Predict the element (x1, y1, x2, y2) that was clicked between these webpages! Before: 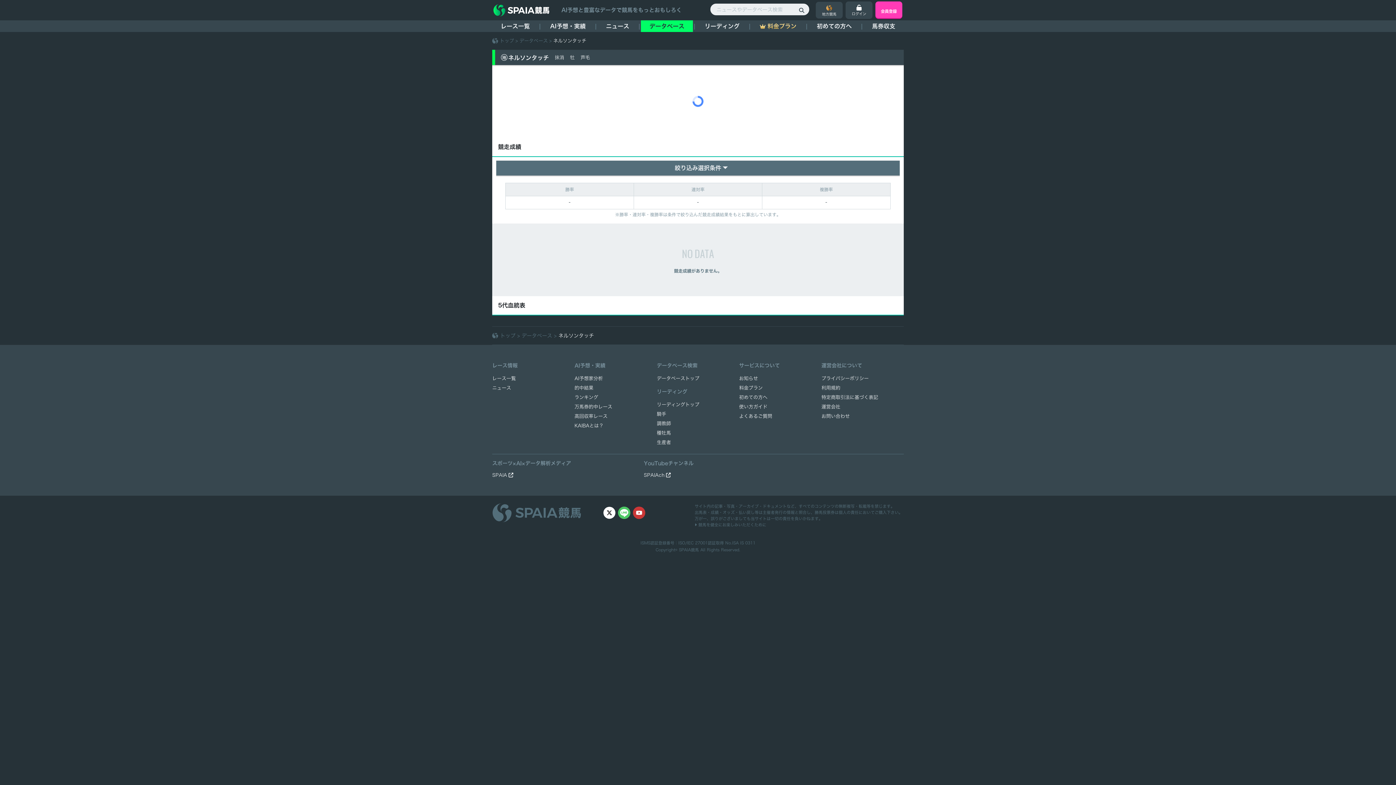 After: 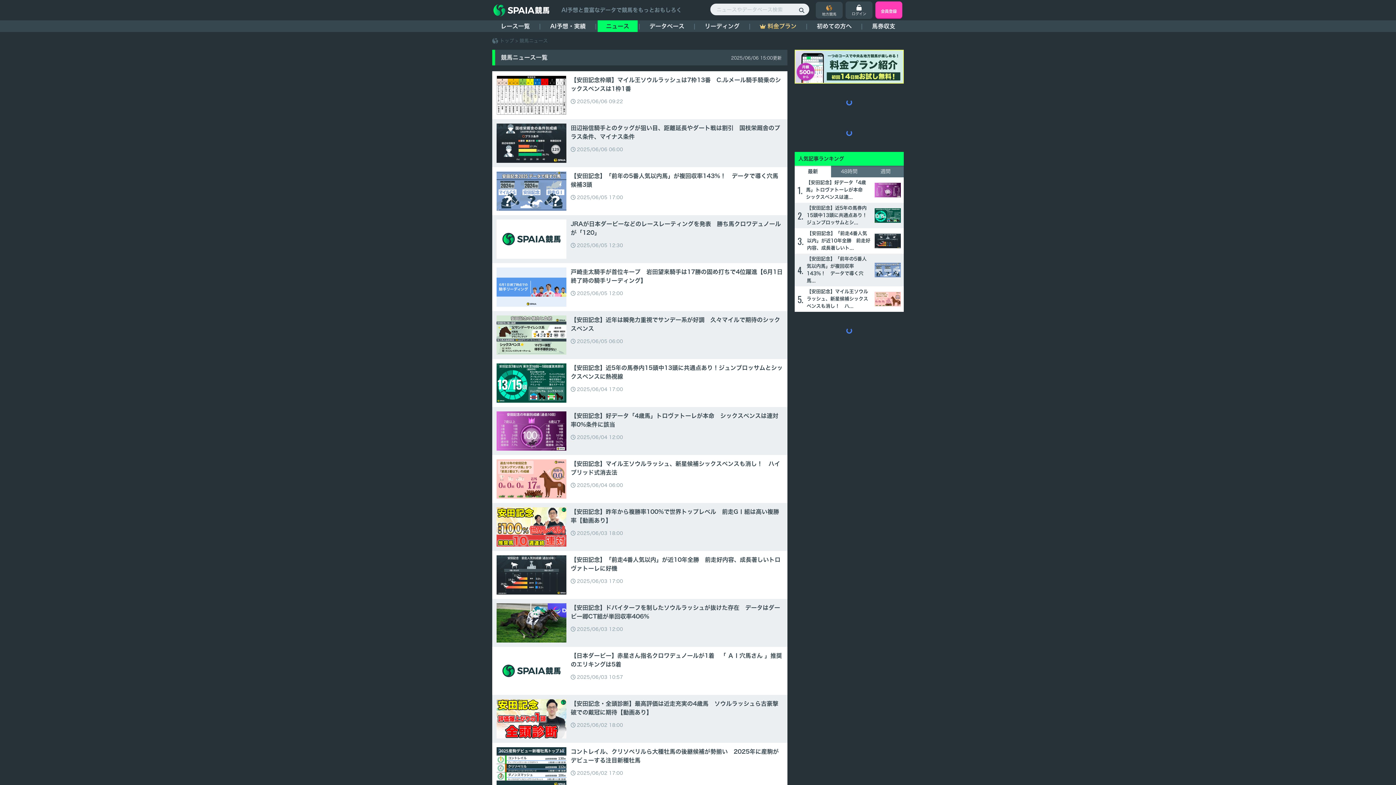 Action: label: ニュース bbox: (492, 383, 511, 393)